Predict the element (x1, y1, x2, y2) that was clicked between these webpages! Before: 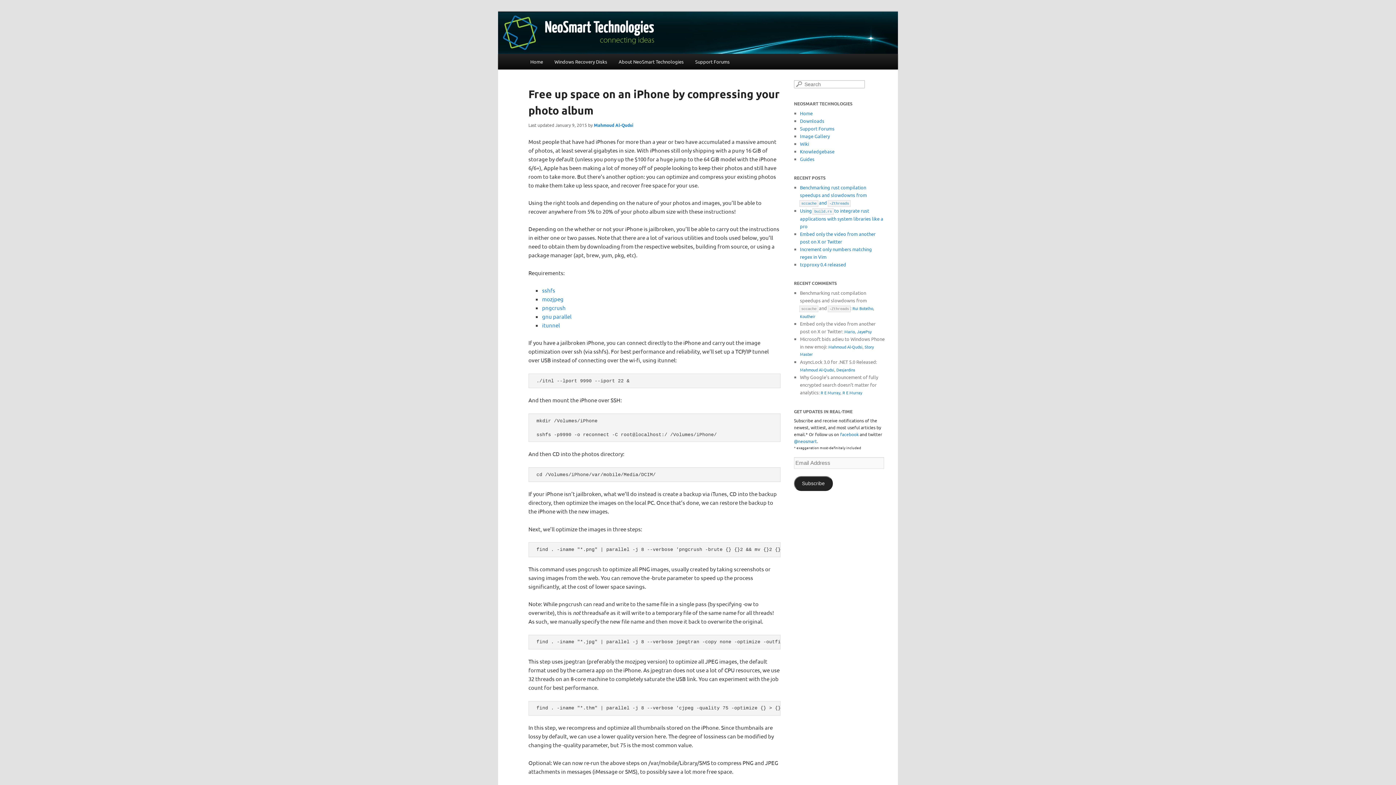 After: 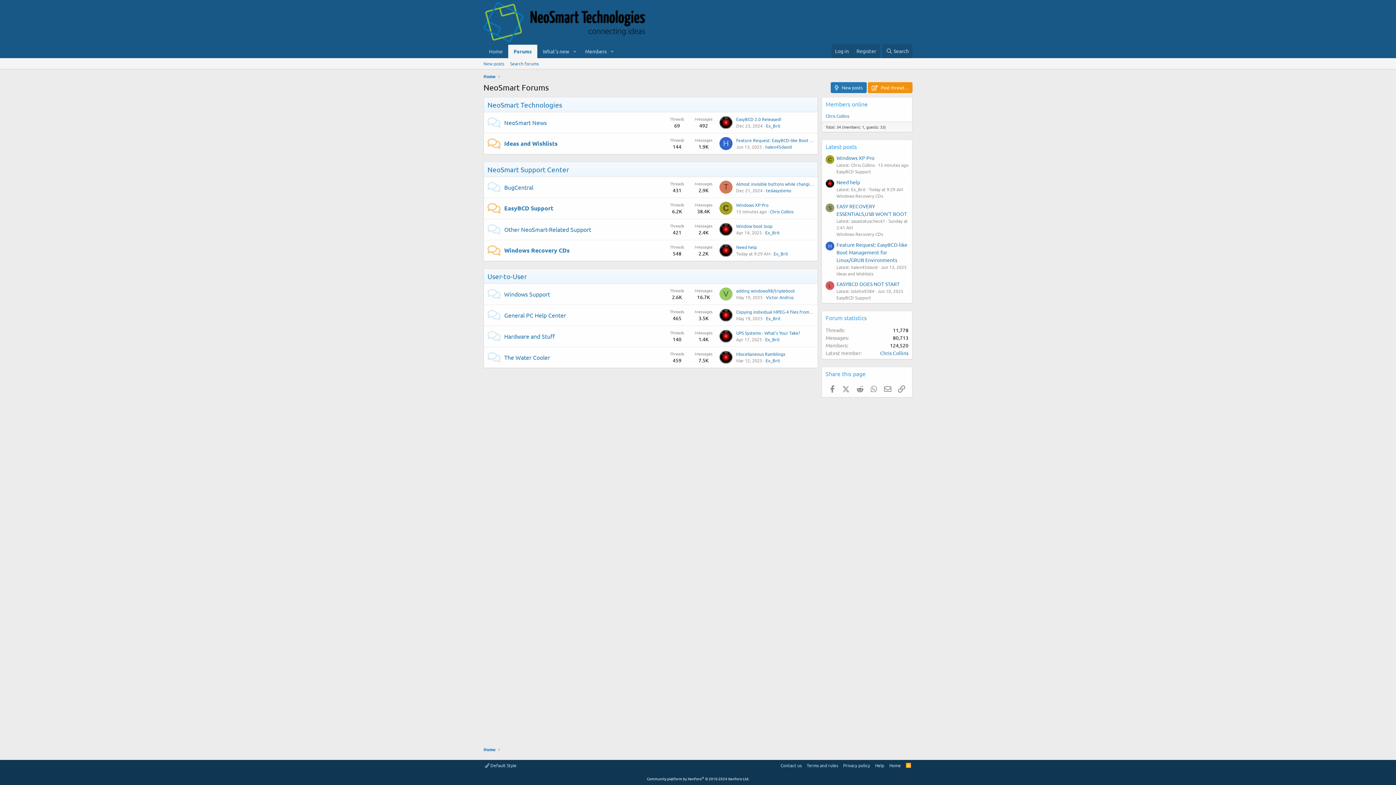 Action: label: Support Forums bbox: (800, 125, 834, 131)